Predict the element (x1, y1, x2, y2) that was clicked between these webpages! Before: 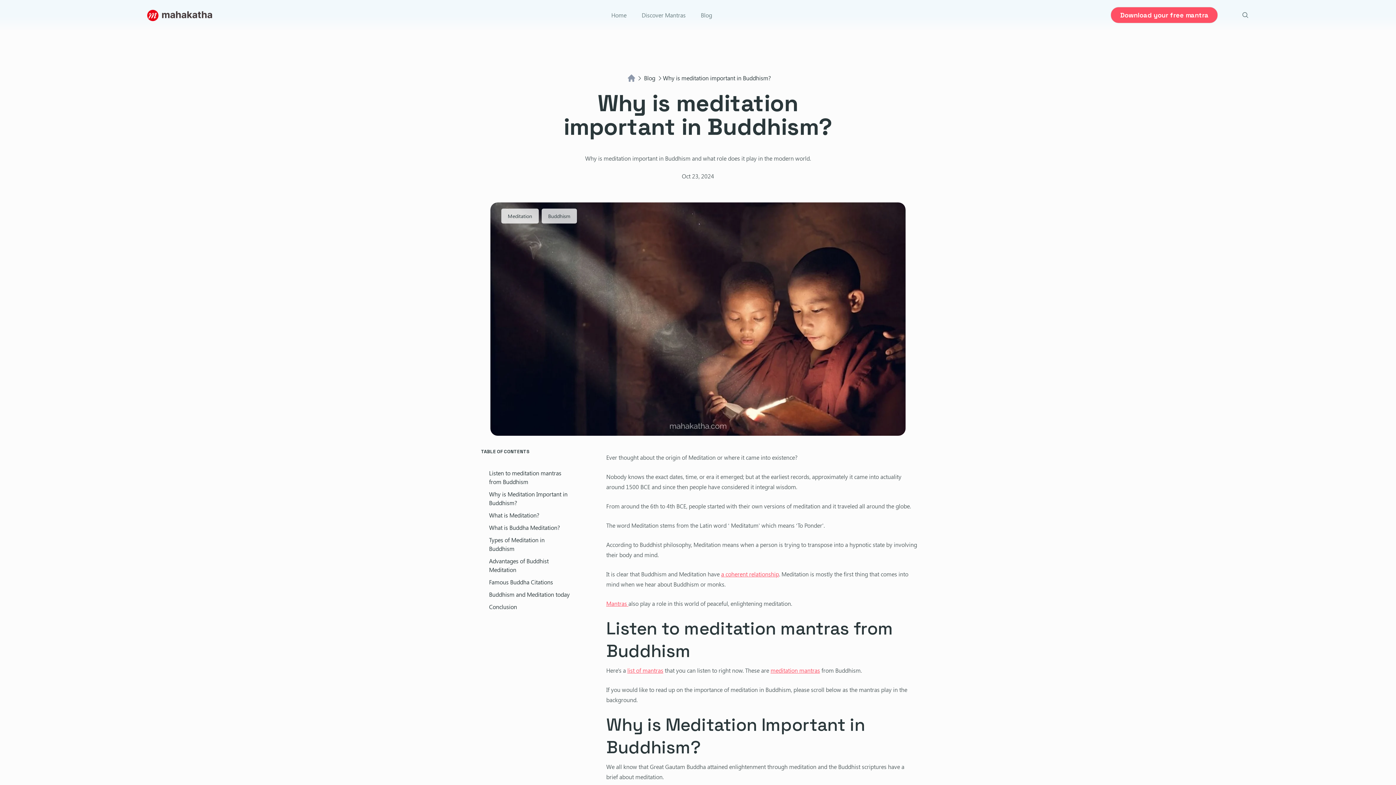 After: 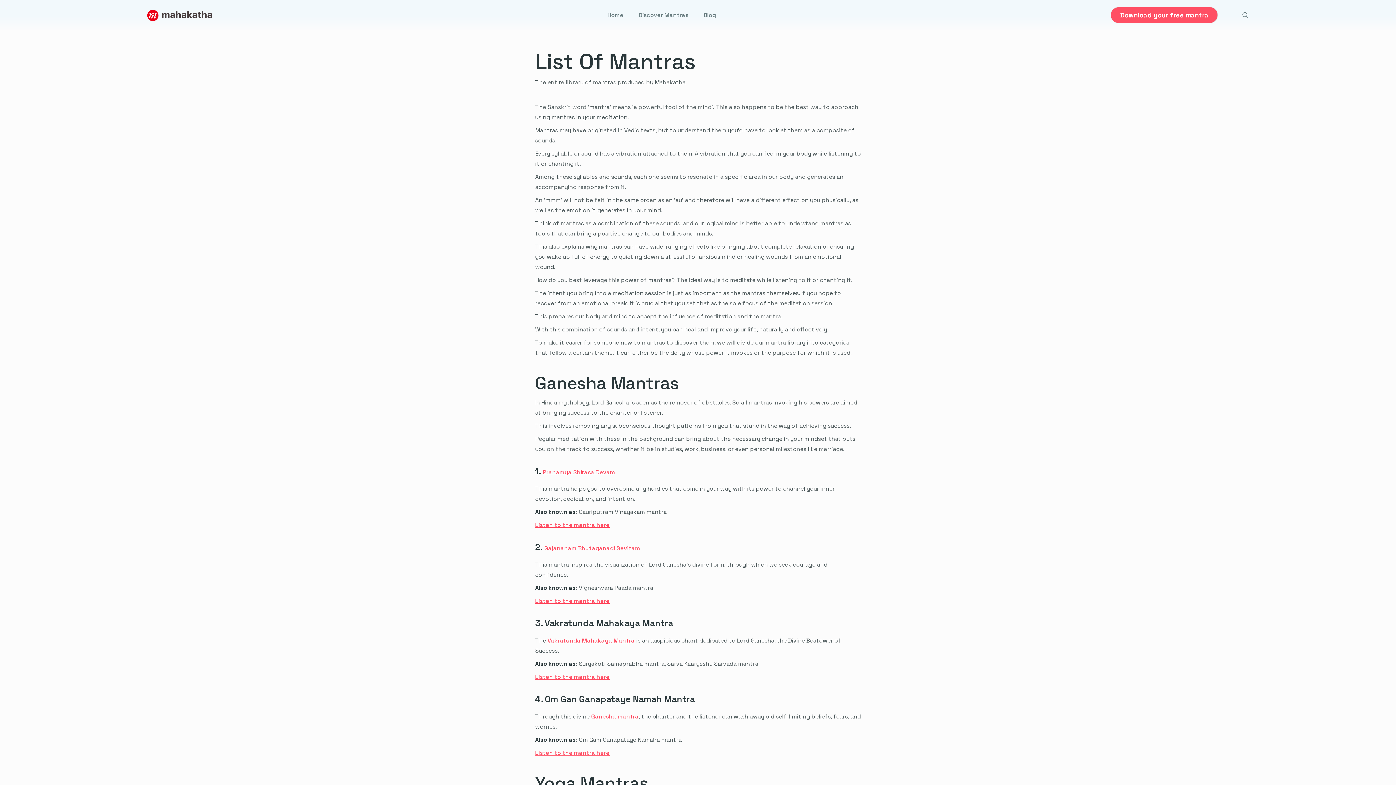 Action: bbox: (627, 665, 663, 676) label: list of mantras